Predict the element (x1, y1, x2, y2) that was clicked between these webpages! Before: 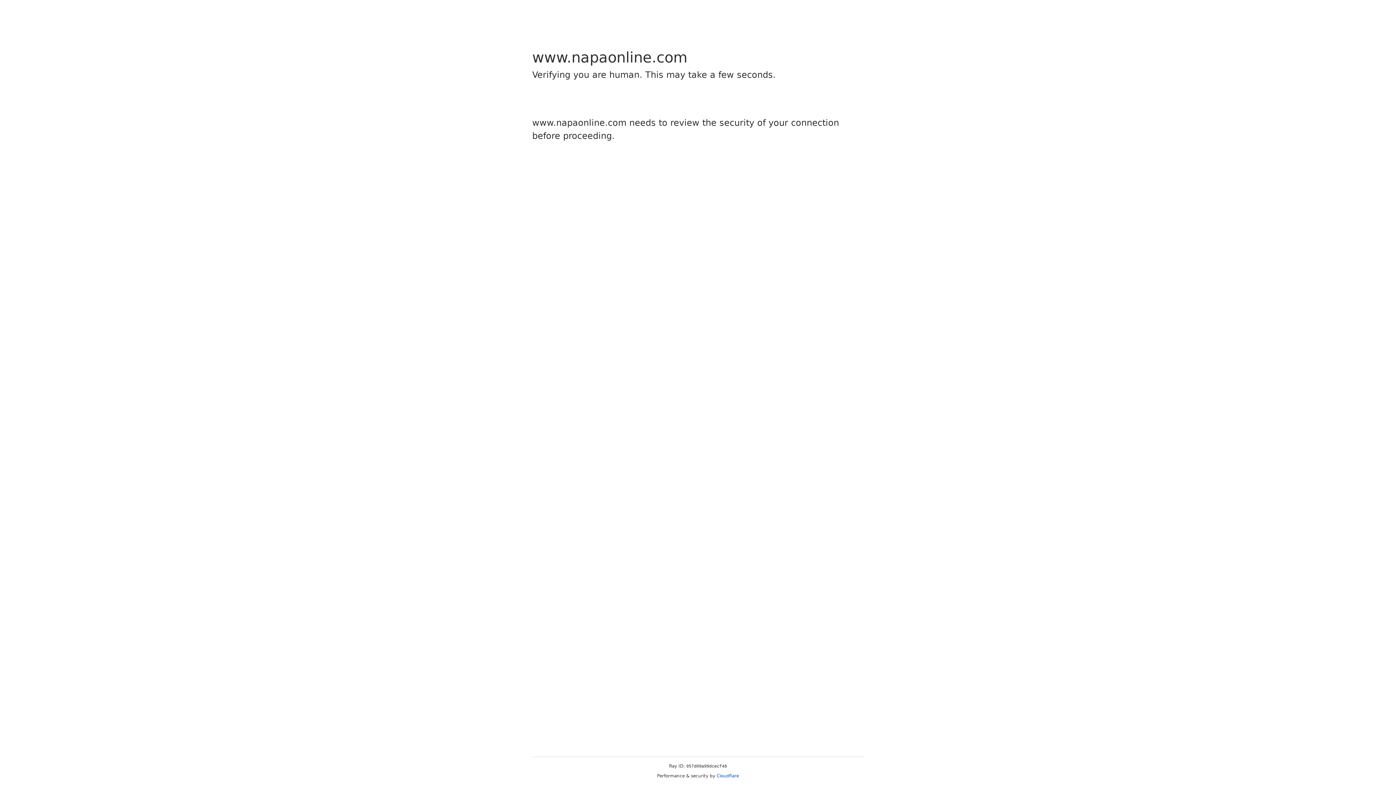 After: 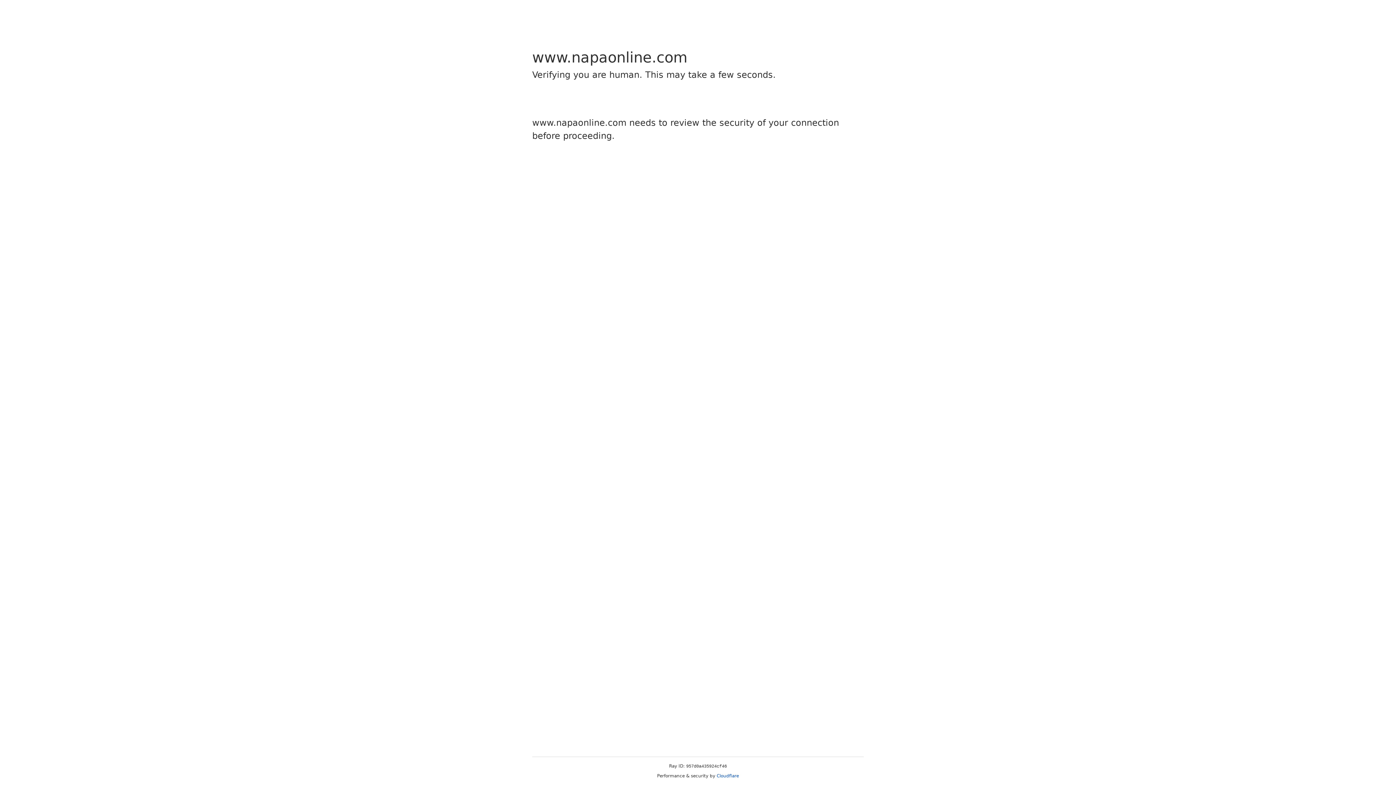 Action: label: Cloudflare bbox: (716, 773, 739, 778)